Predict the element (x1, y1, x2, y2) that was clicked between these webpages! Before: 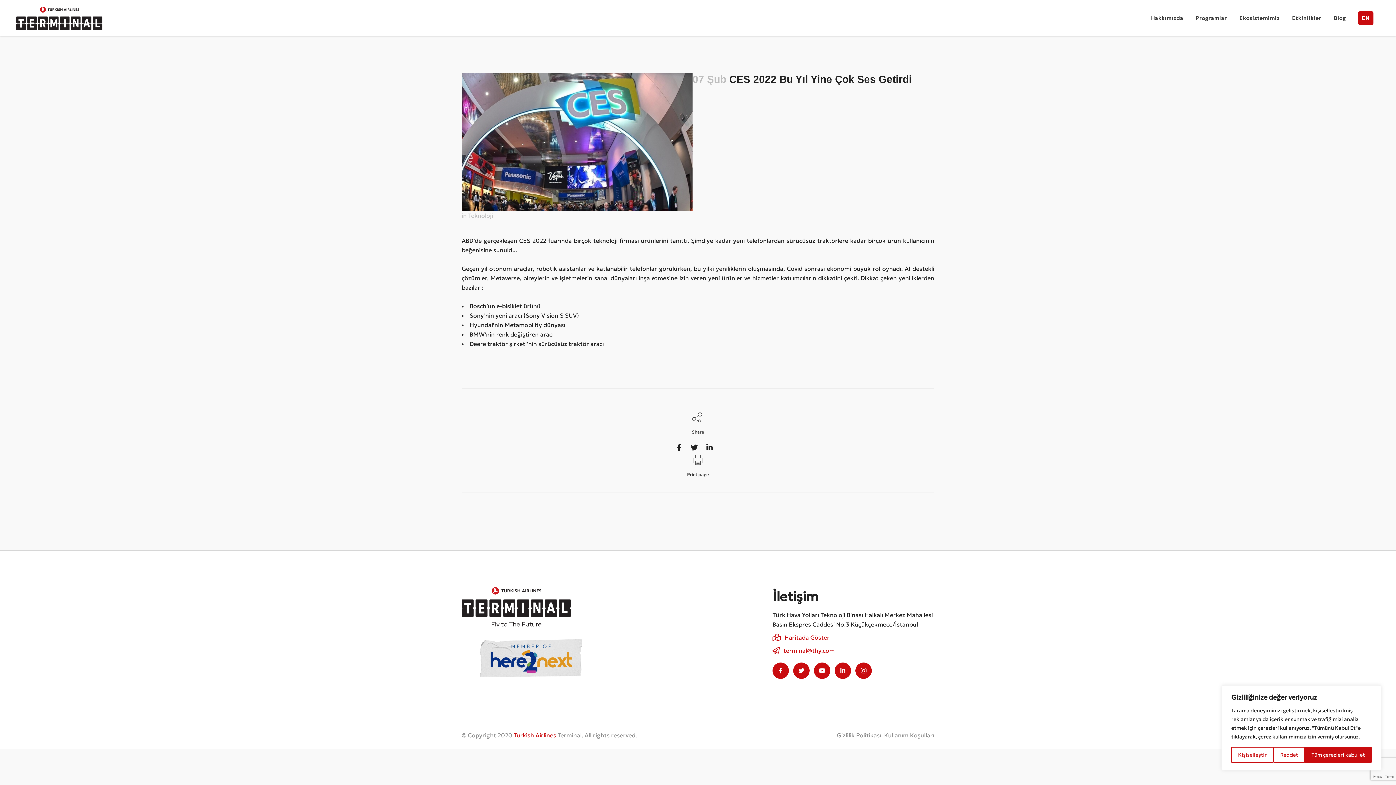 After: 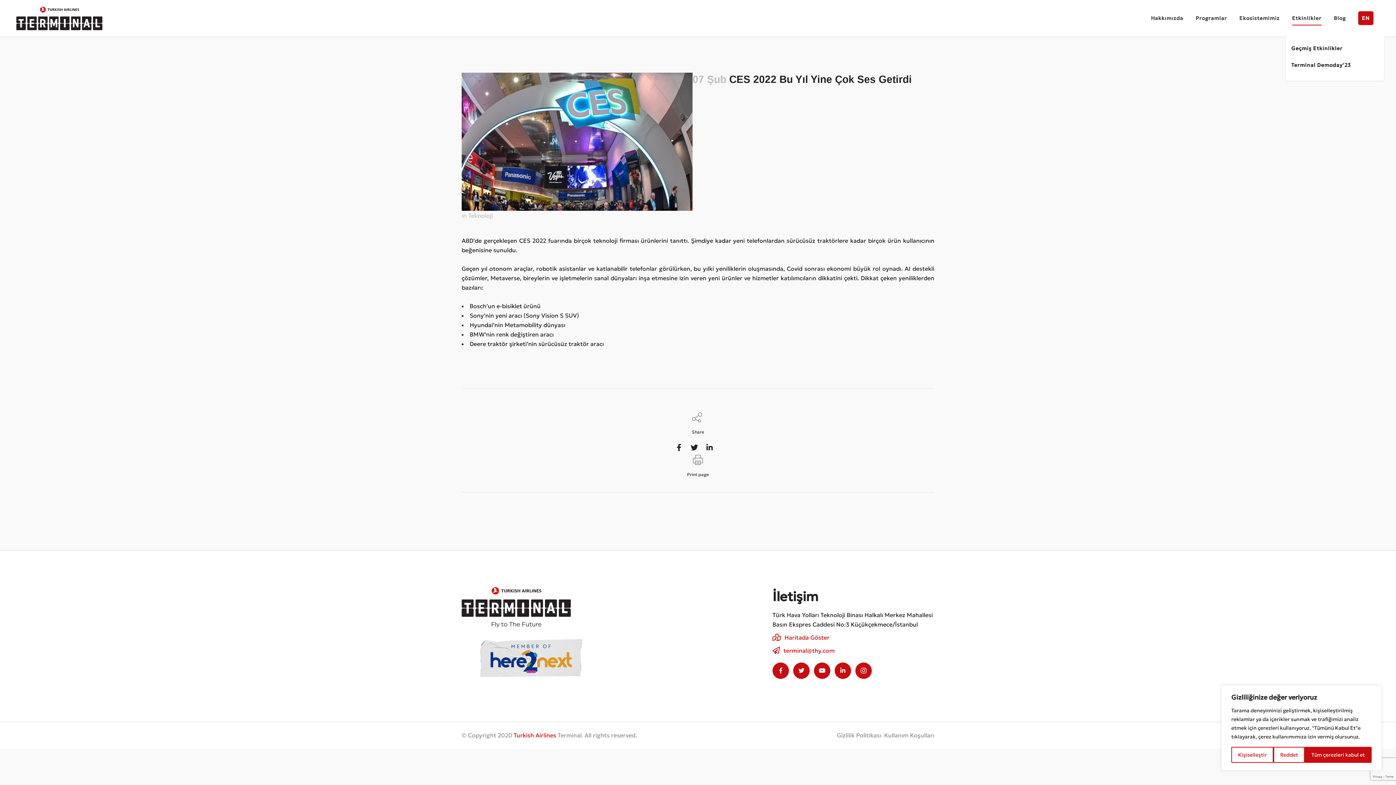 Action: bbox: (1286, 0, 1328, 36) label: Etkinlikler